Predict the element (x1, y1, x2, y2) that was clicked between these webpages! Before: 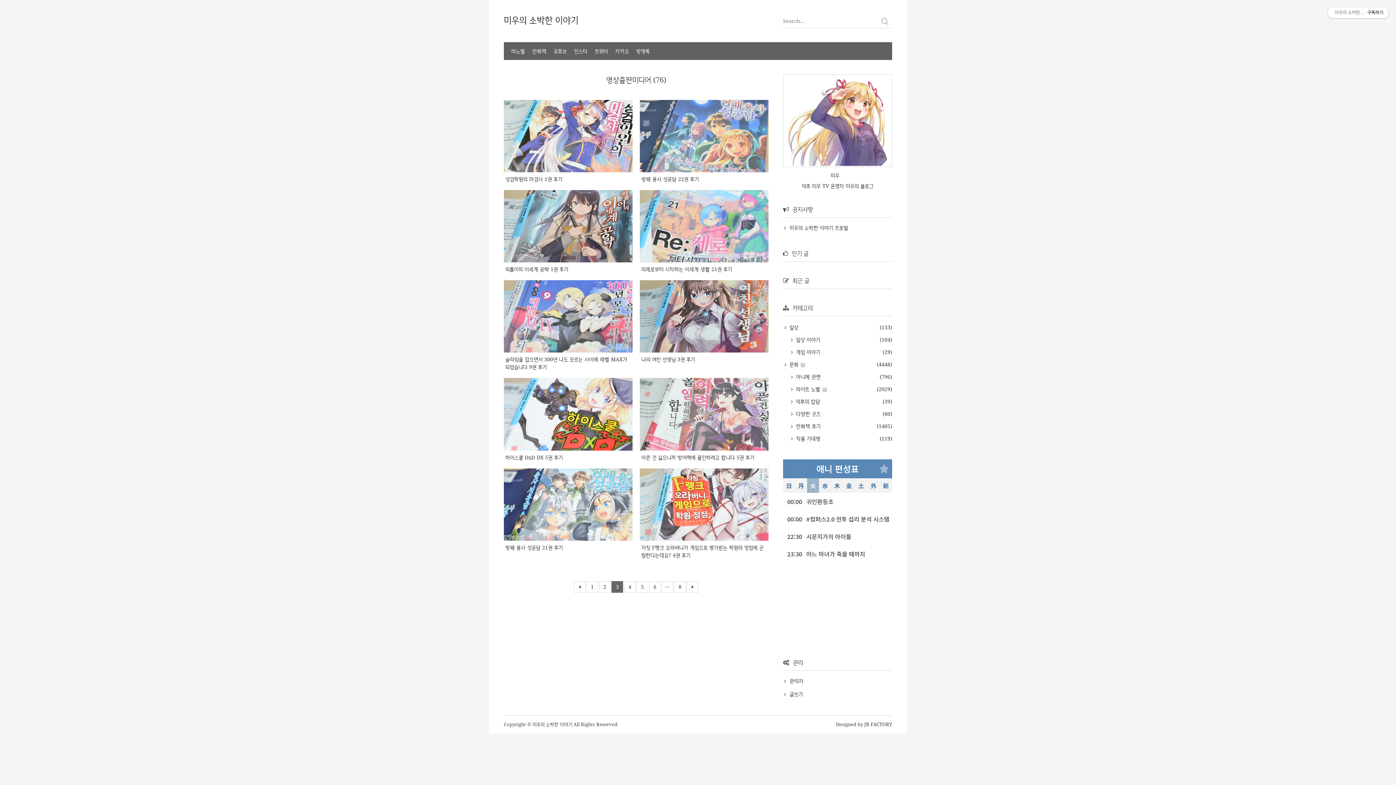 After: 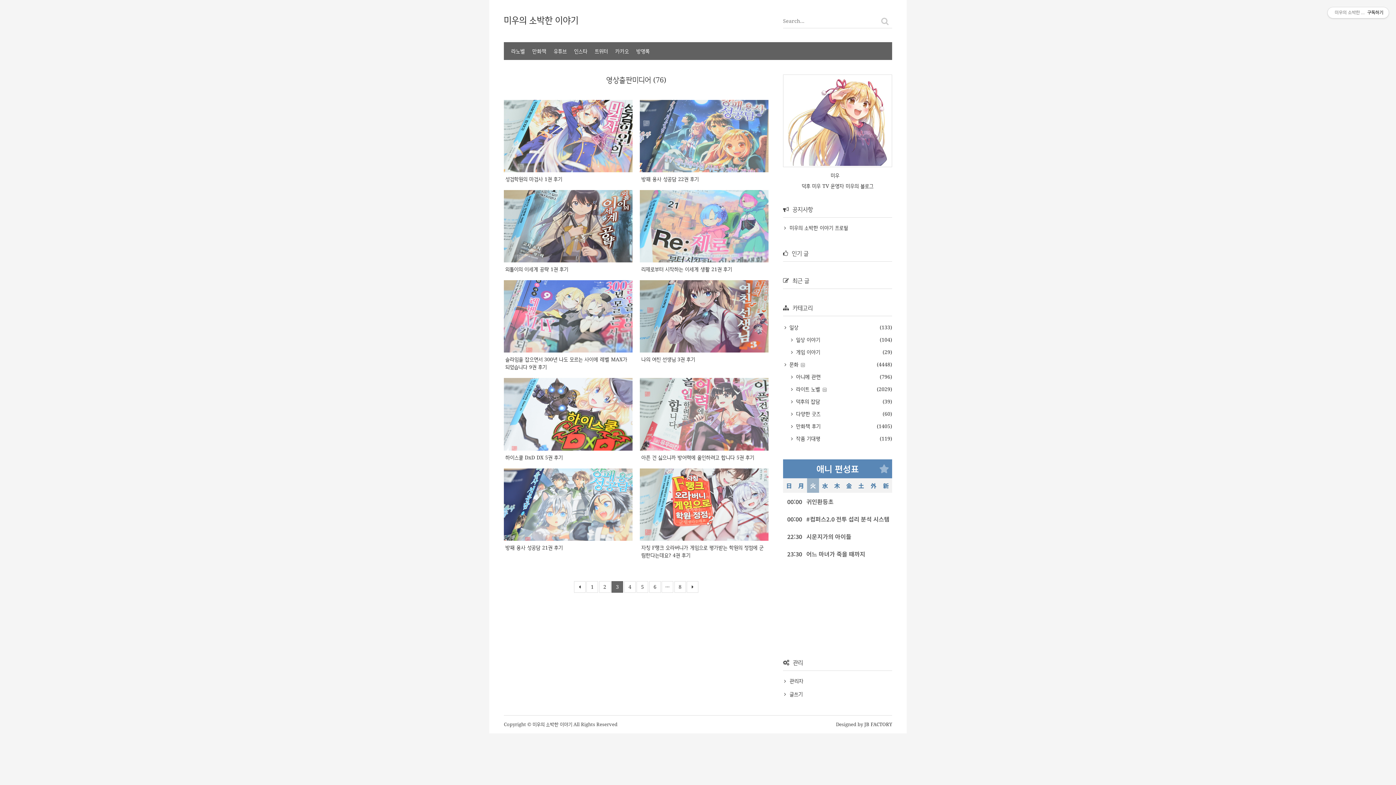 Action: label: 카카오 bbox: (615, 46, 629, 55)